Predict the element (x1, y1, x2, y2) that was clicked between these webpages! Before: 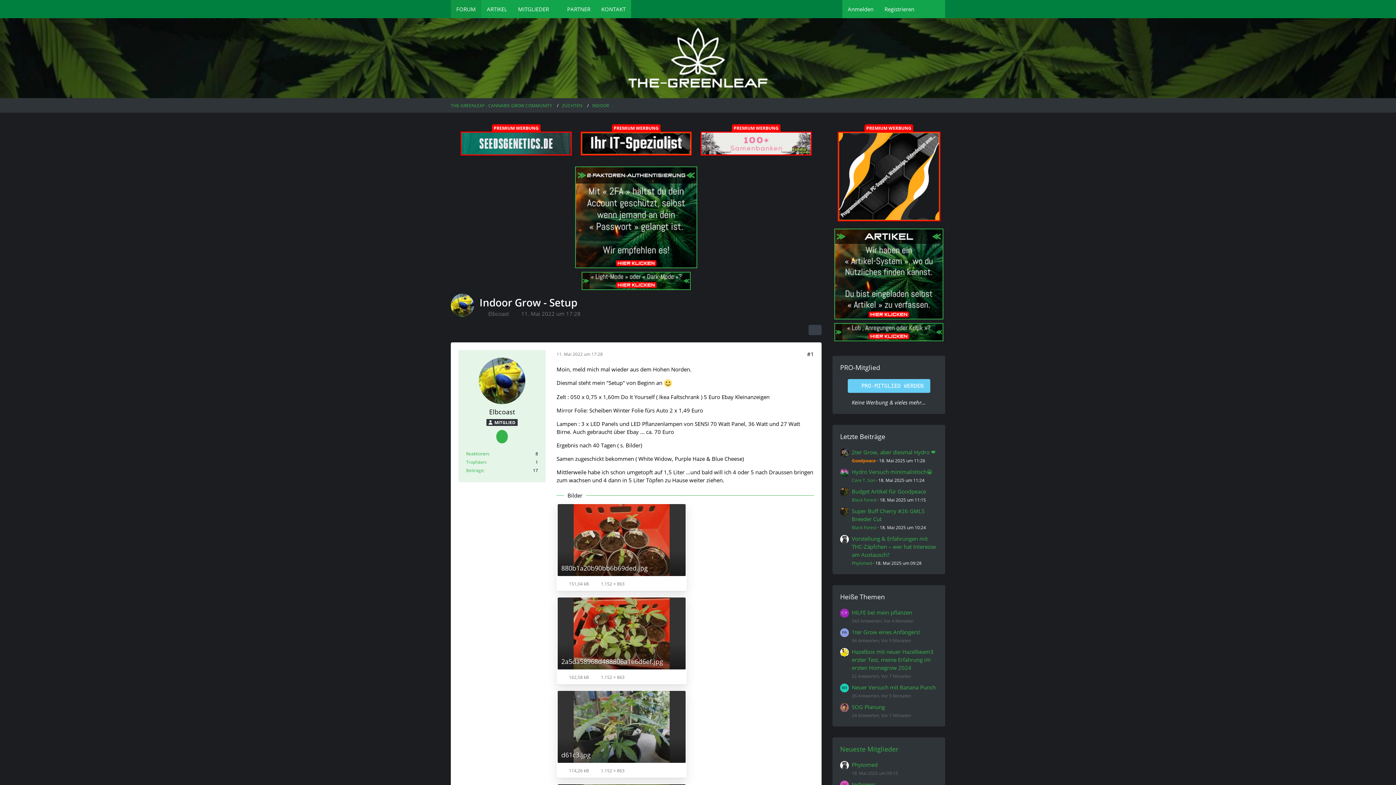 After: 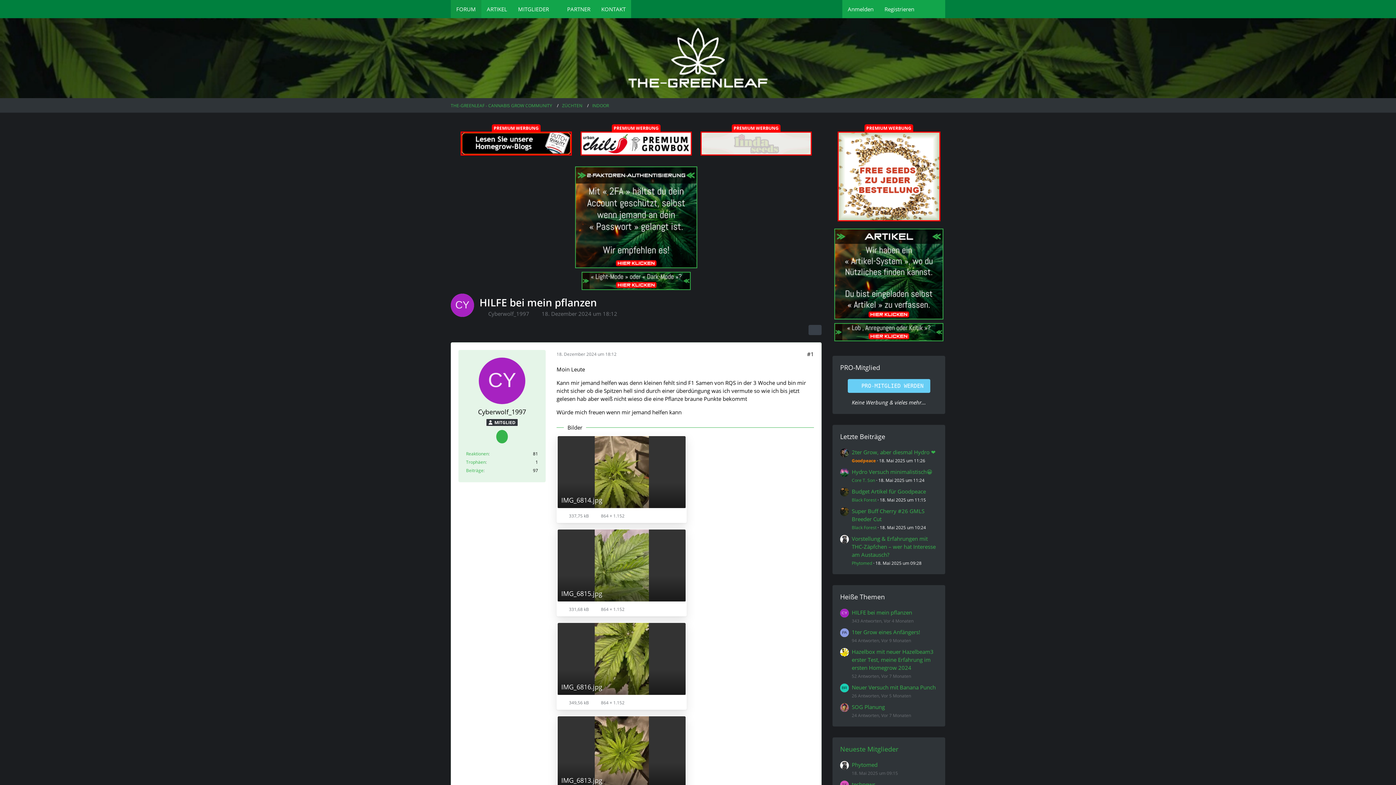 Action: label: HILFE bei mein pflanzen bbox: (852, 609, 912, 616)